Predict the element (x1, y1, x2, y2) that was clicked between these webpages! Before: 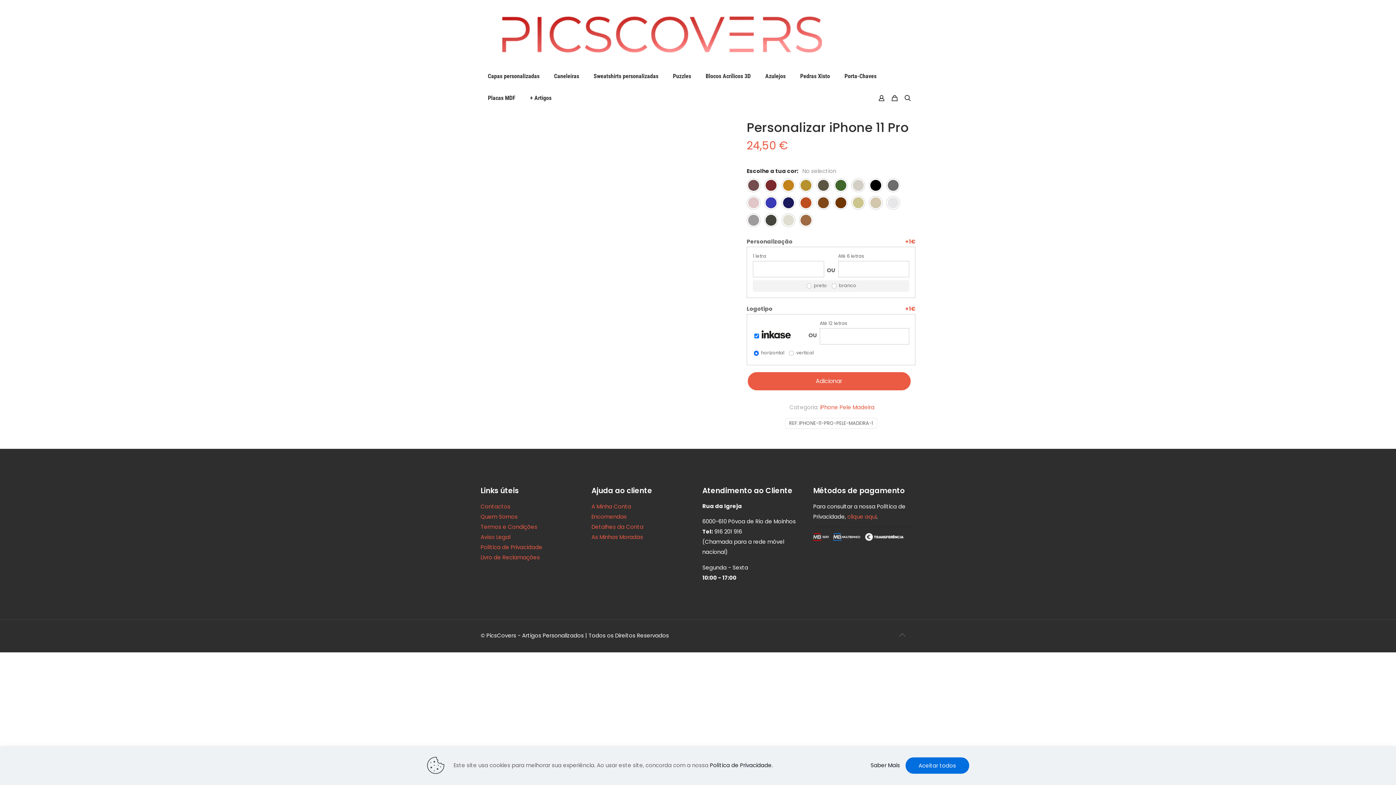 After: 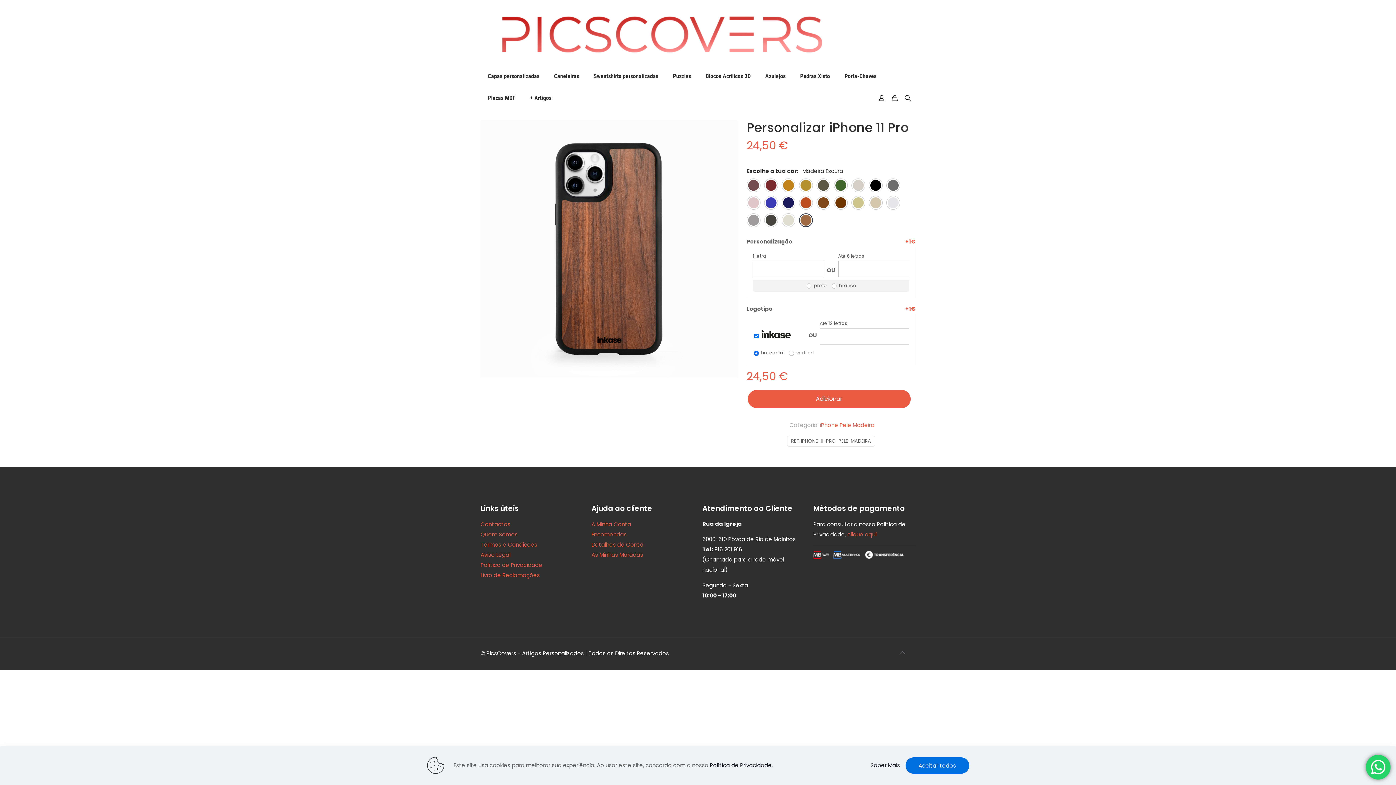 Action: bbox: (799, 213, 813, 227)